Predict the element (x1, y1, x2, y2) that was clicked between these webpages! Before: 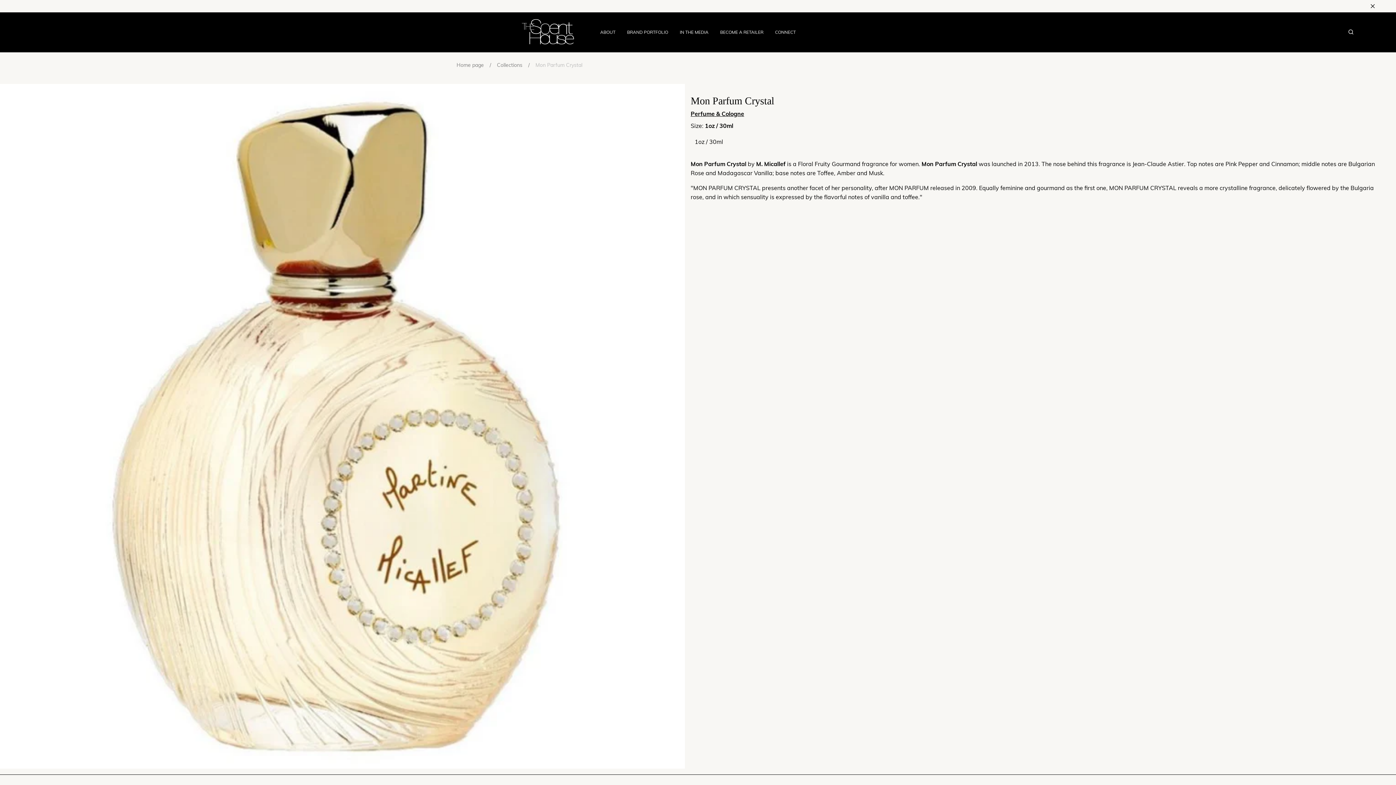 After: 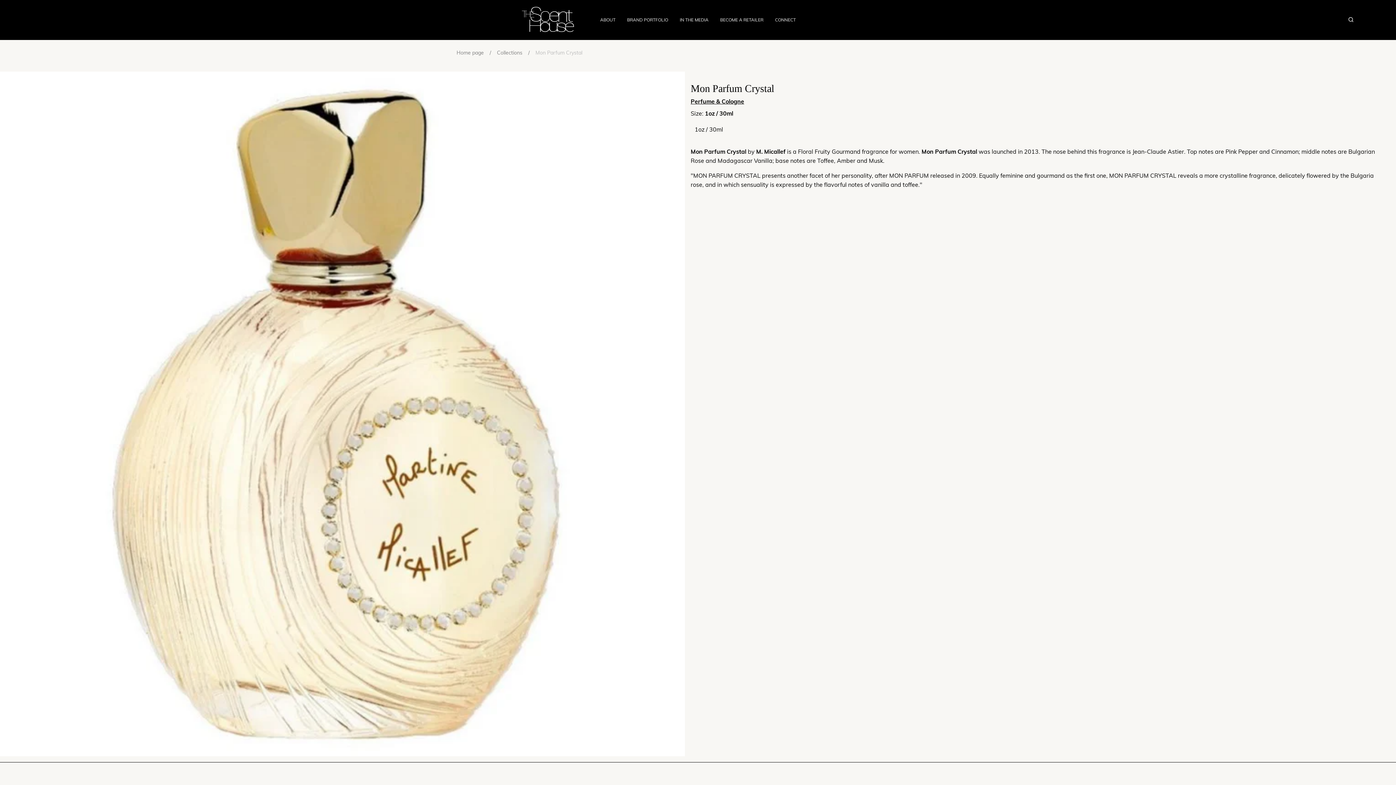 Action: label: Close bbox: (1370, 3, 1376, 9)